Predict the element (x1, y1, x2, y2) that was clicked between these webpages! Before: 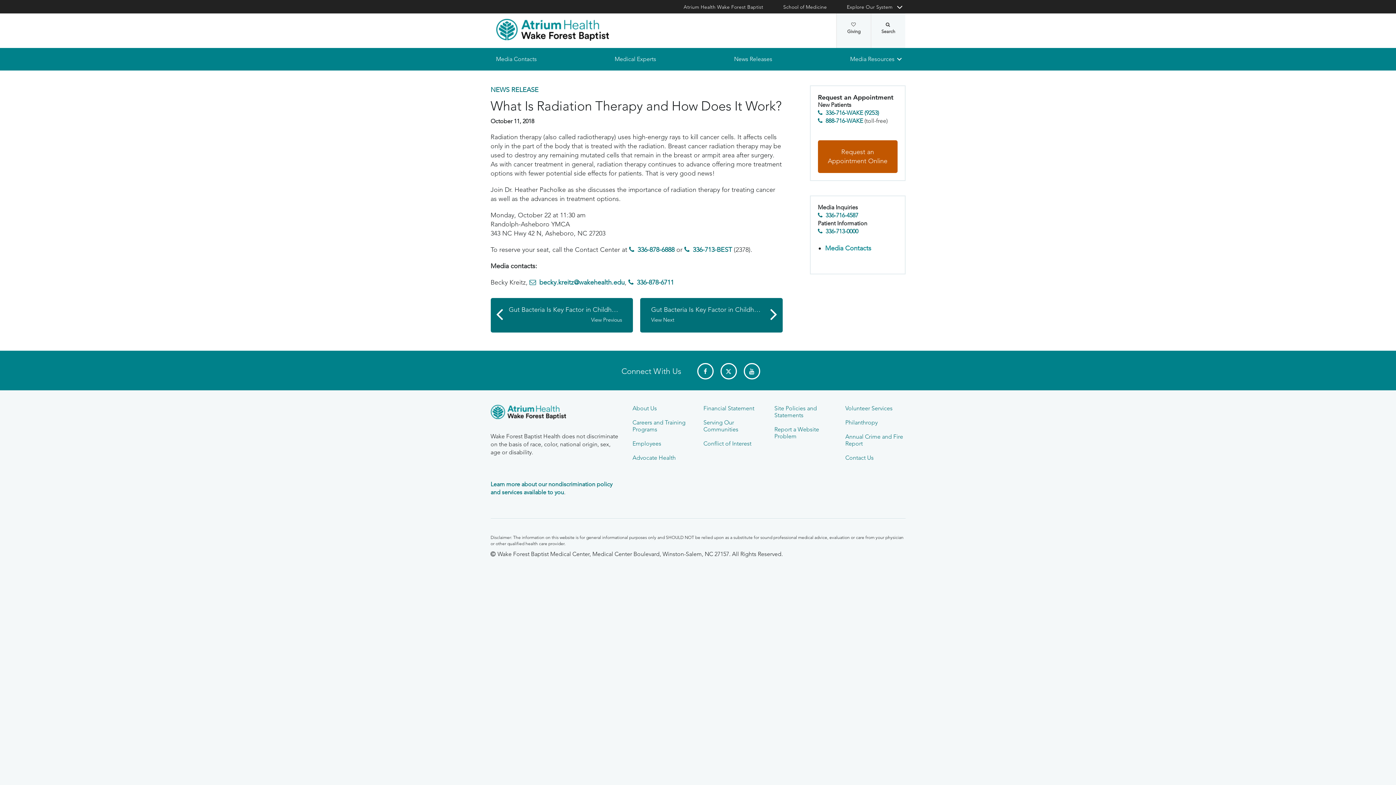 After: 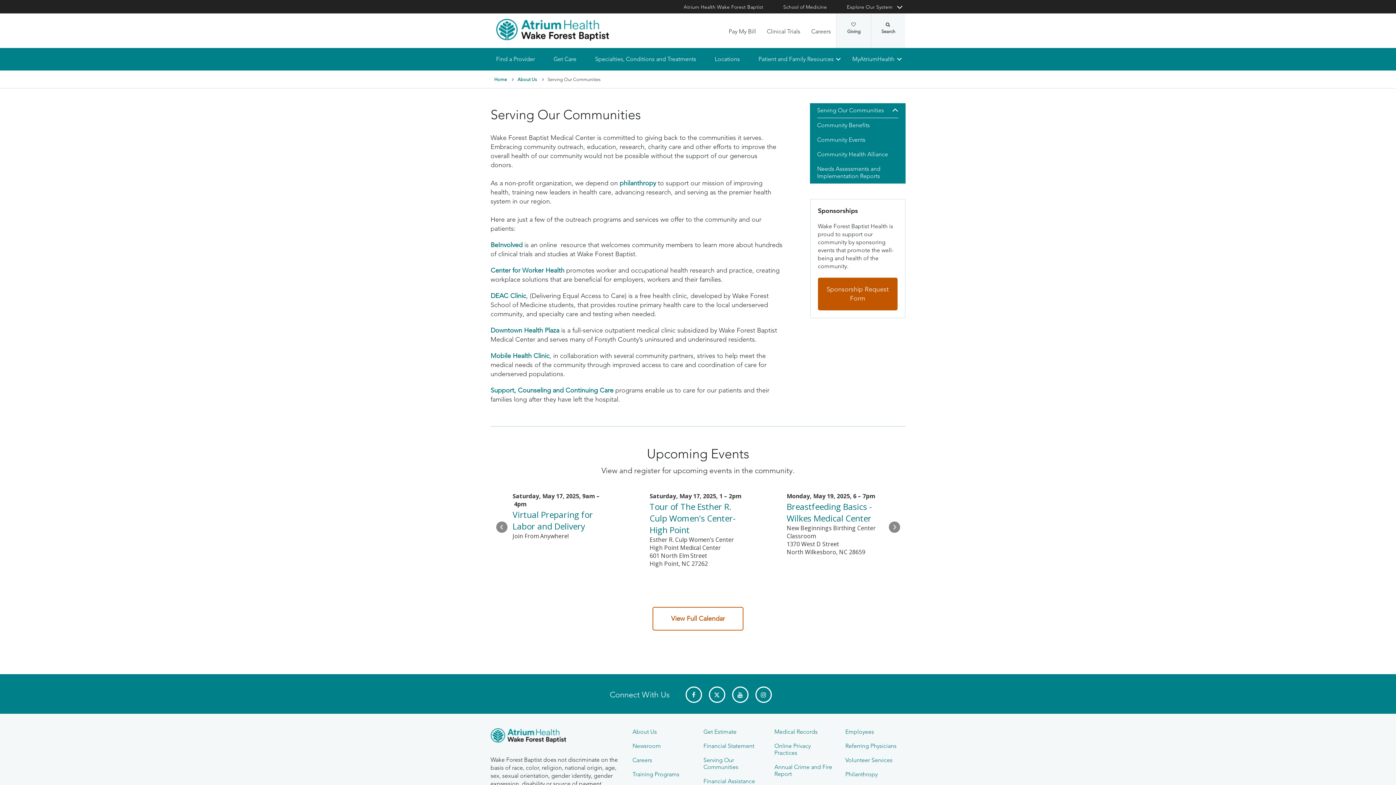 Action: bbox: (703, 419, 738, 433) label: Serving Our Communities